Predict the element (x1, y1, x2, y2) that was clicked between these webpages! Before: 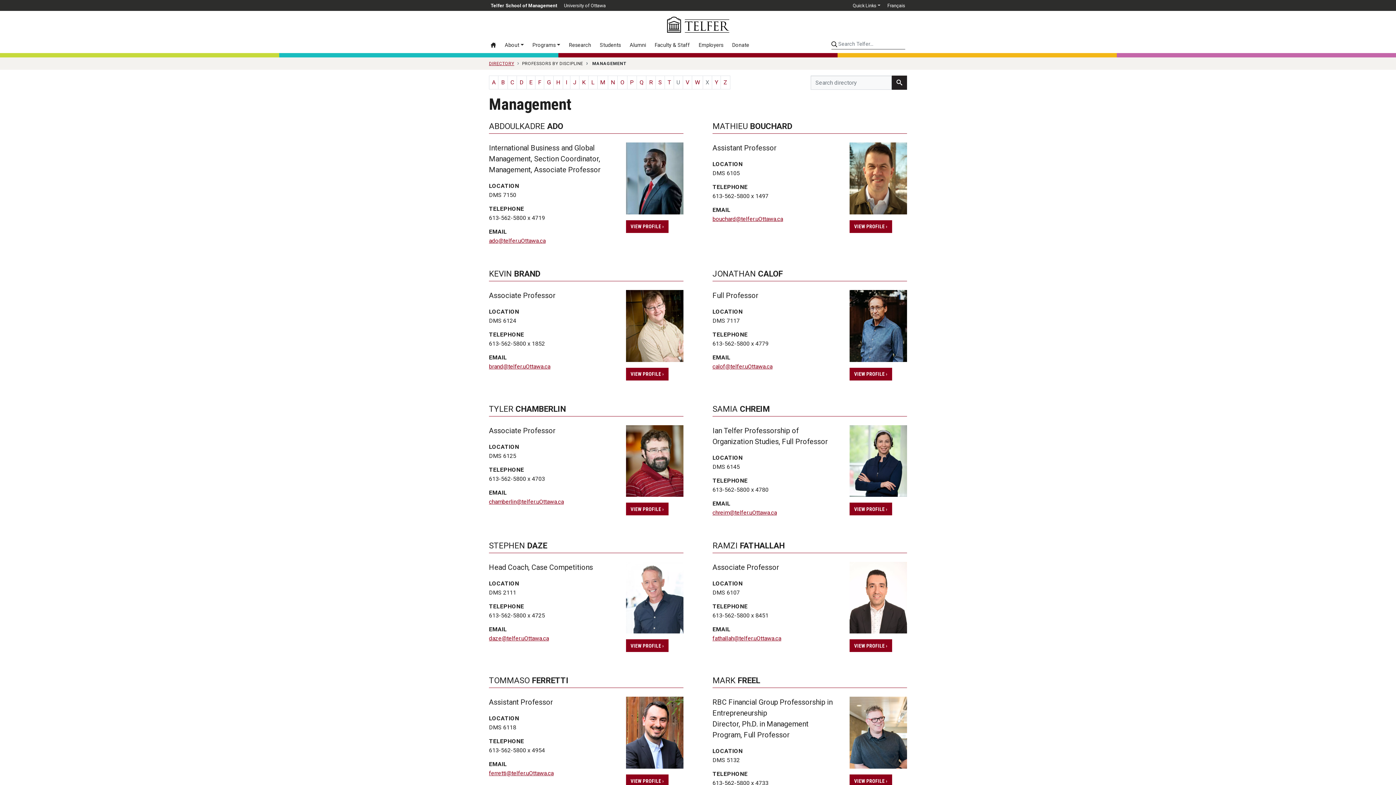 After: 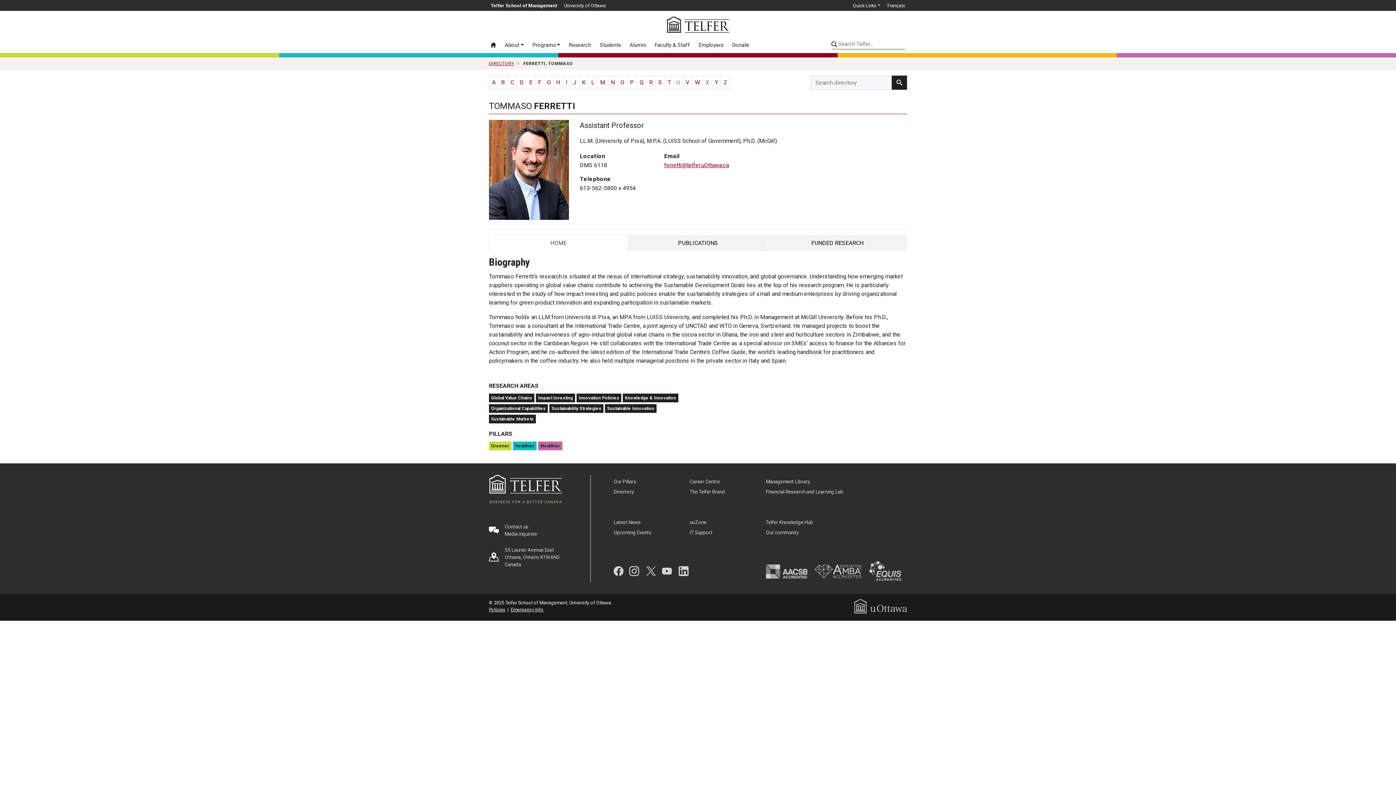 Action: bbox: (626, 774, 668, 787) label: VIEW PROFILE ›